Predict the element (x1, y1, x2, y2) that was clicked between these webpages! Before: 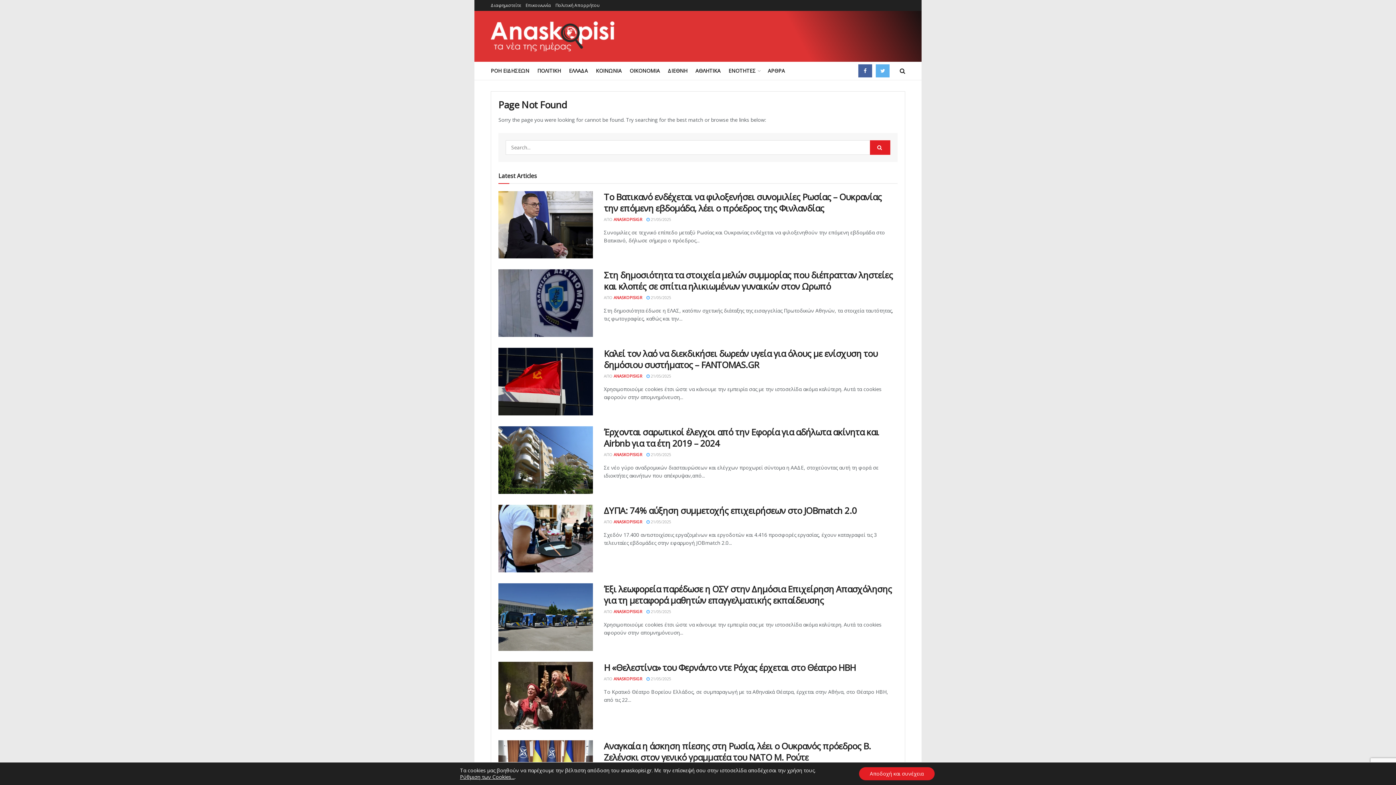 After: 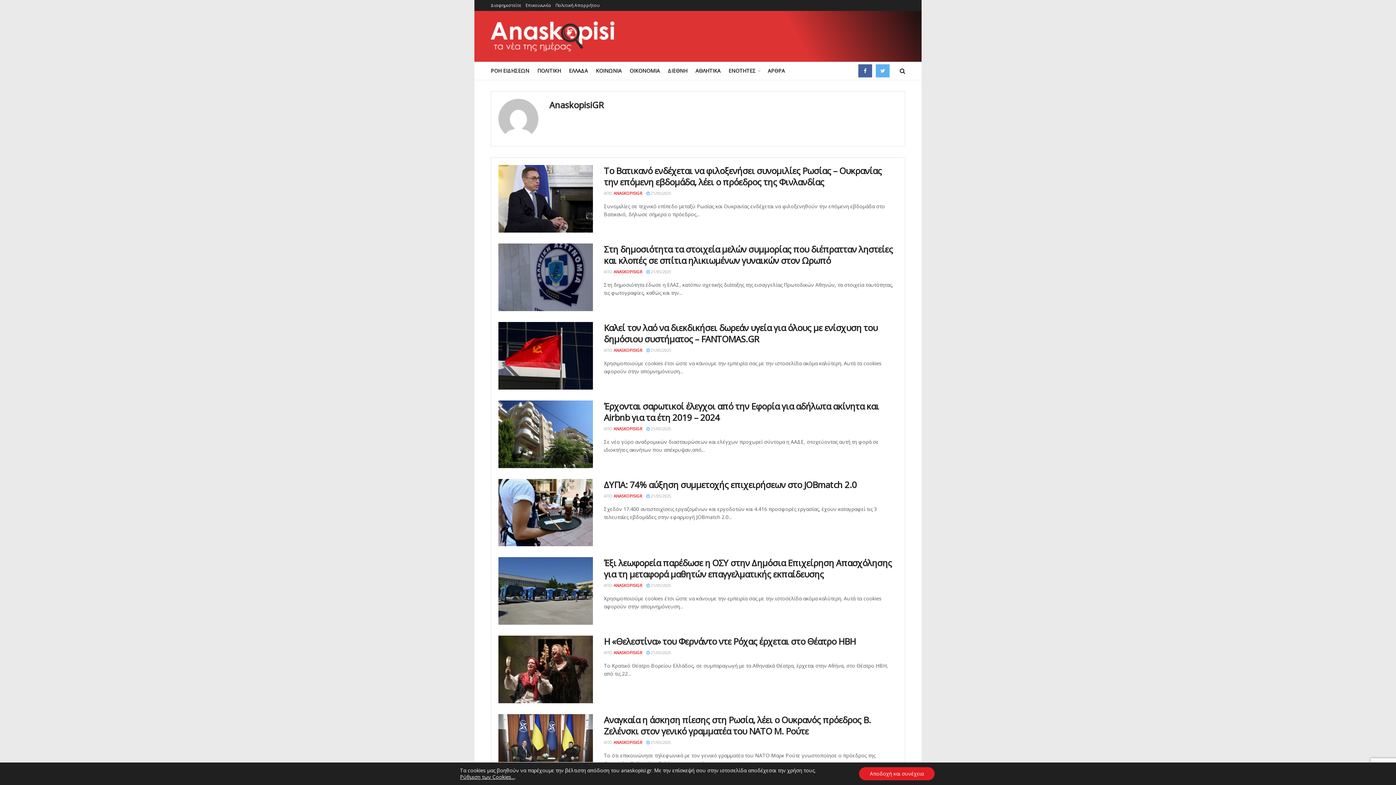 Action: bbox: (613, 609, 642, 614) label: ANASKOPISIGR